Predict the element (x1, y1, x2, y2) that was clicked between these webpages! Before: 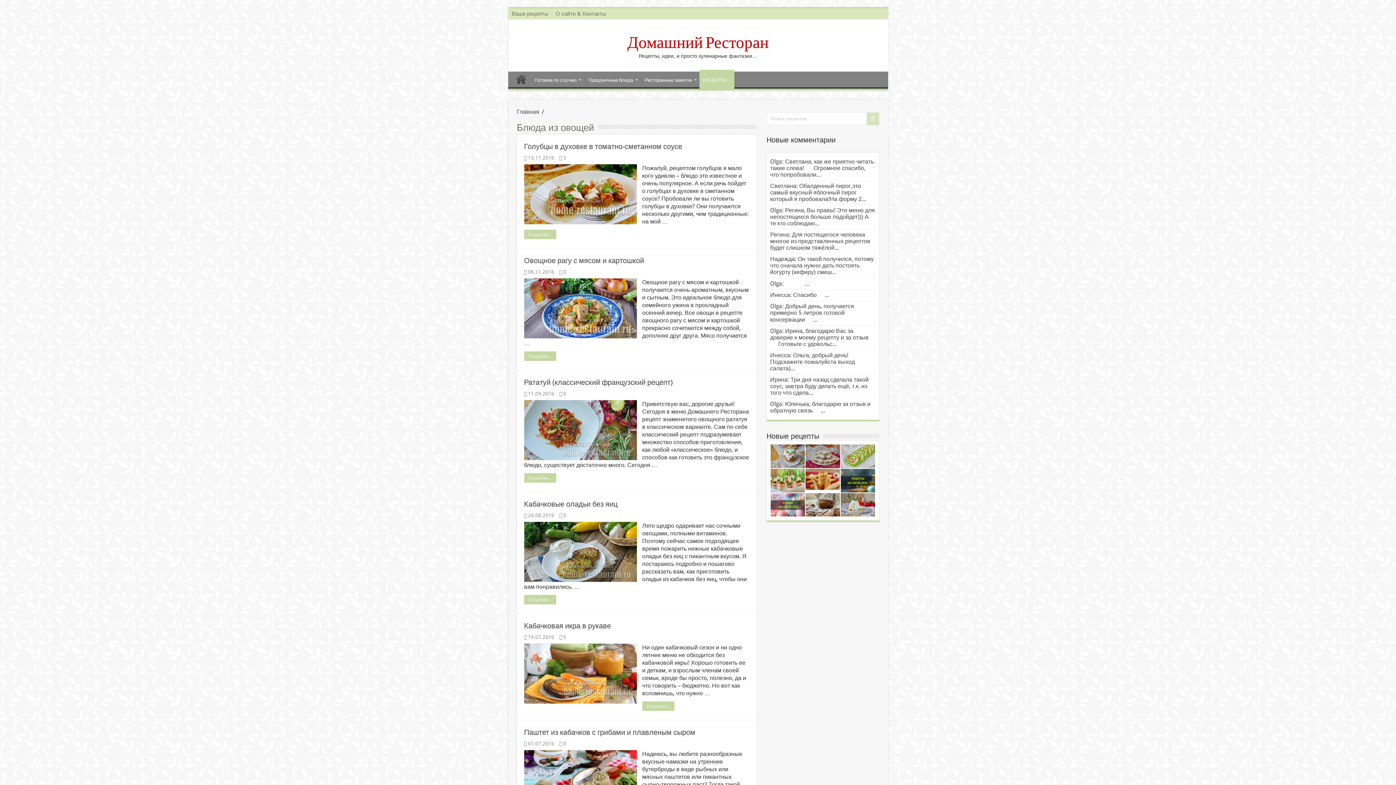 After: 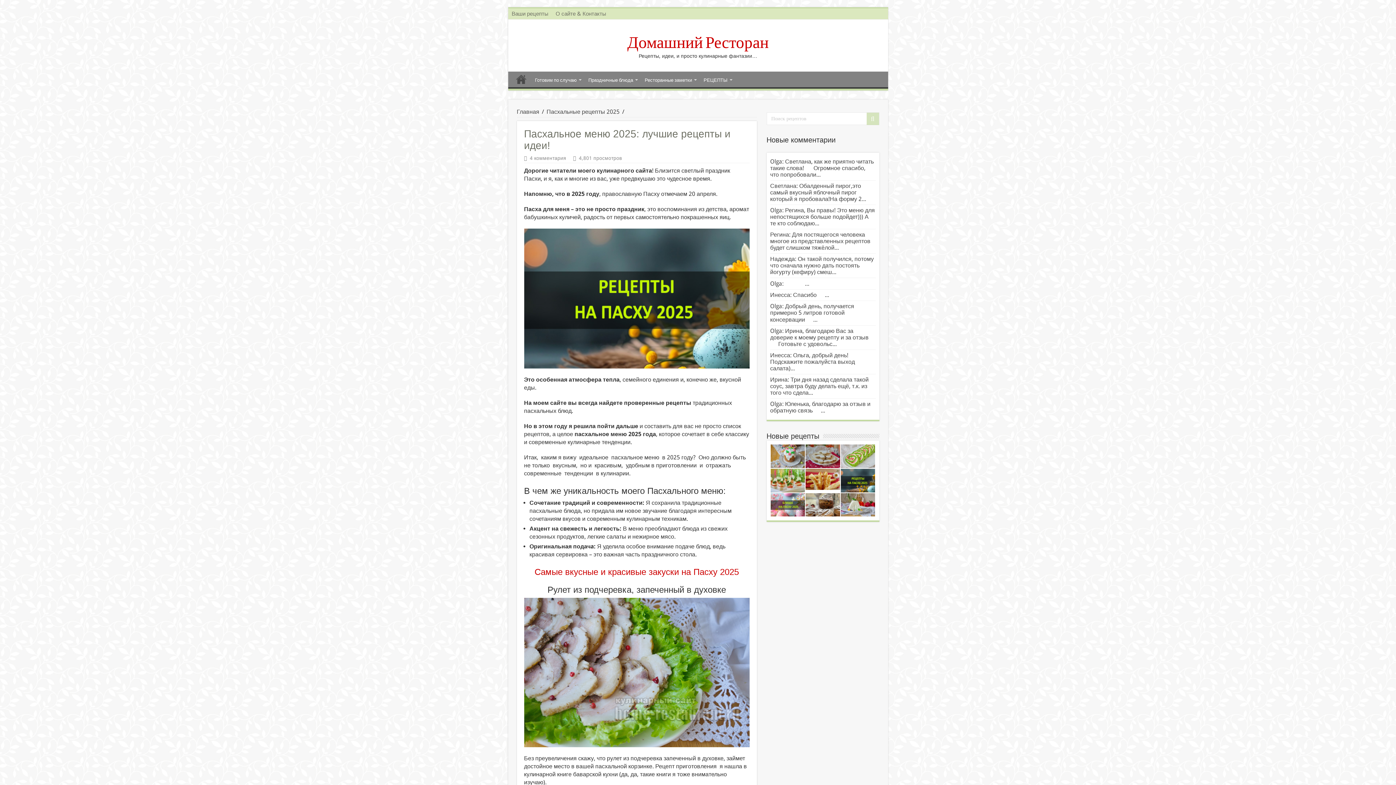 Action: bbox: (841, 469, 875, 492)